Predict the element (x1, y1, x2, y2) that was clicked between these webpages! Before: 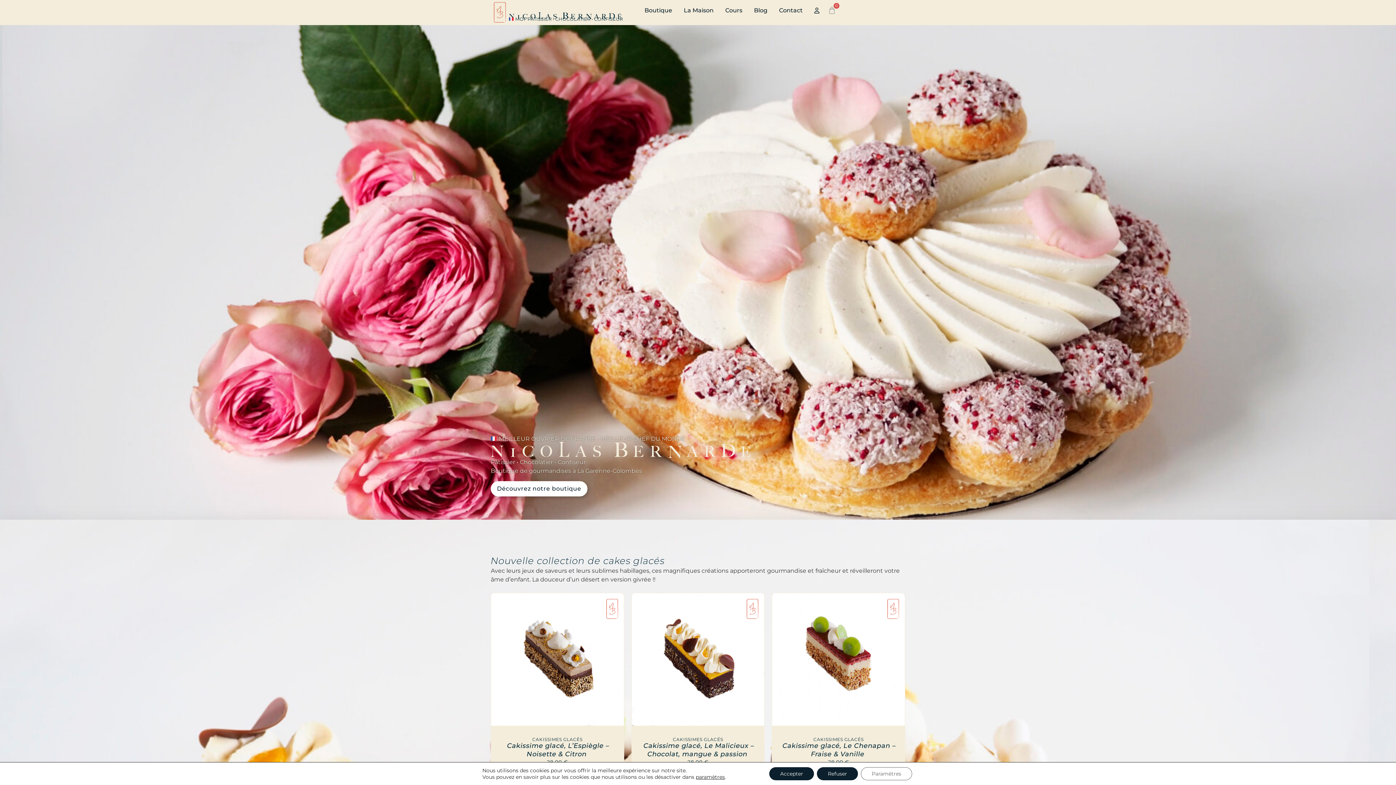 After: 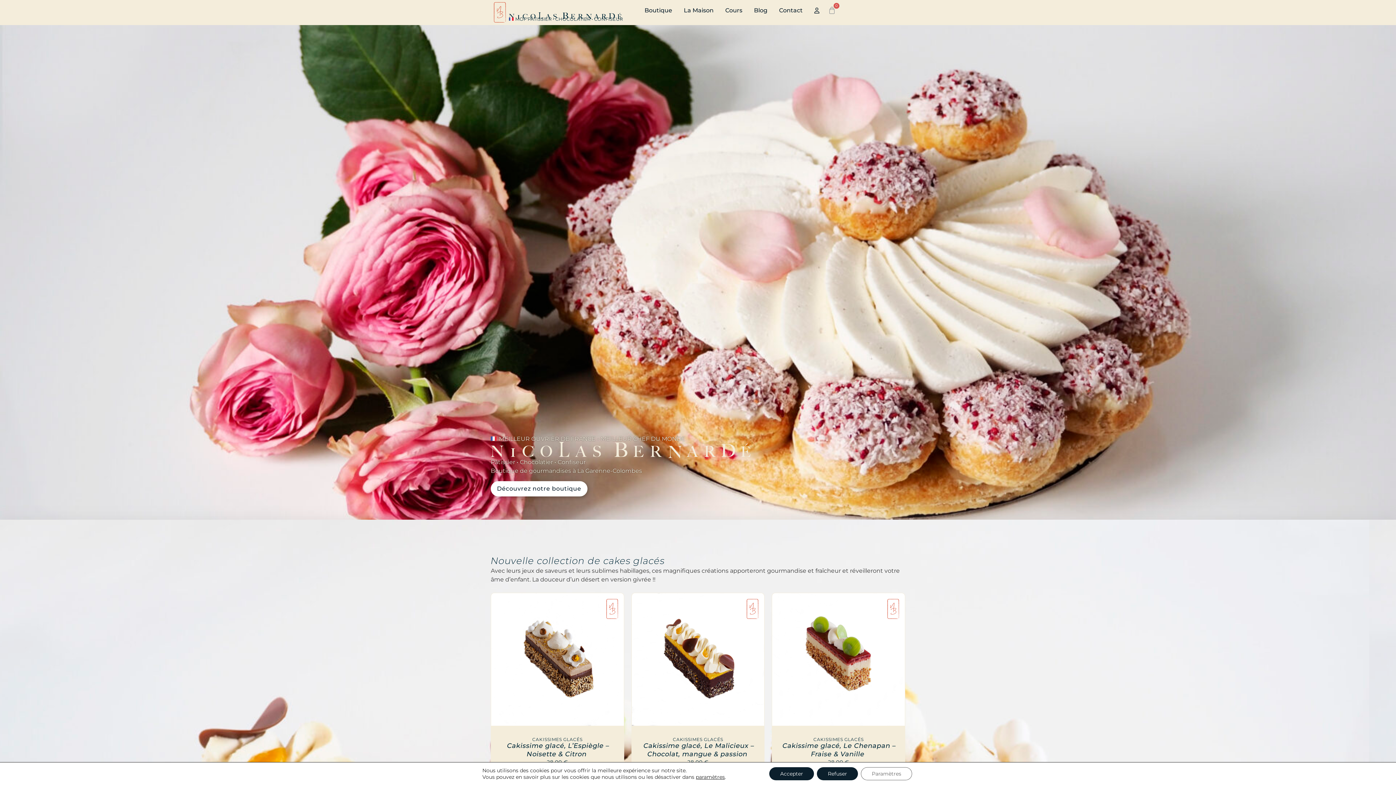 Action: bbox: (509, 11, 621, 19)